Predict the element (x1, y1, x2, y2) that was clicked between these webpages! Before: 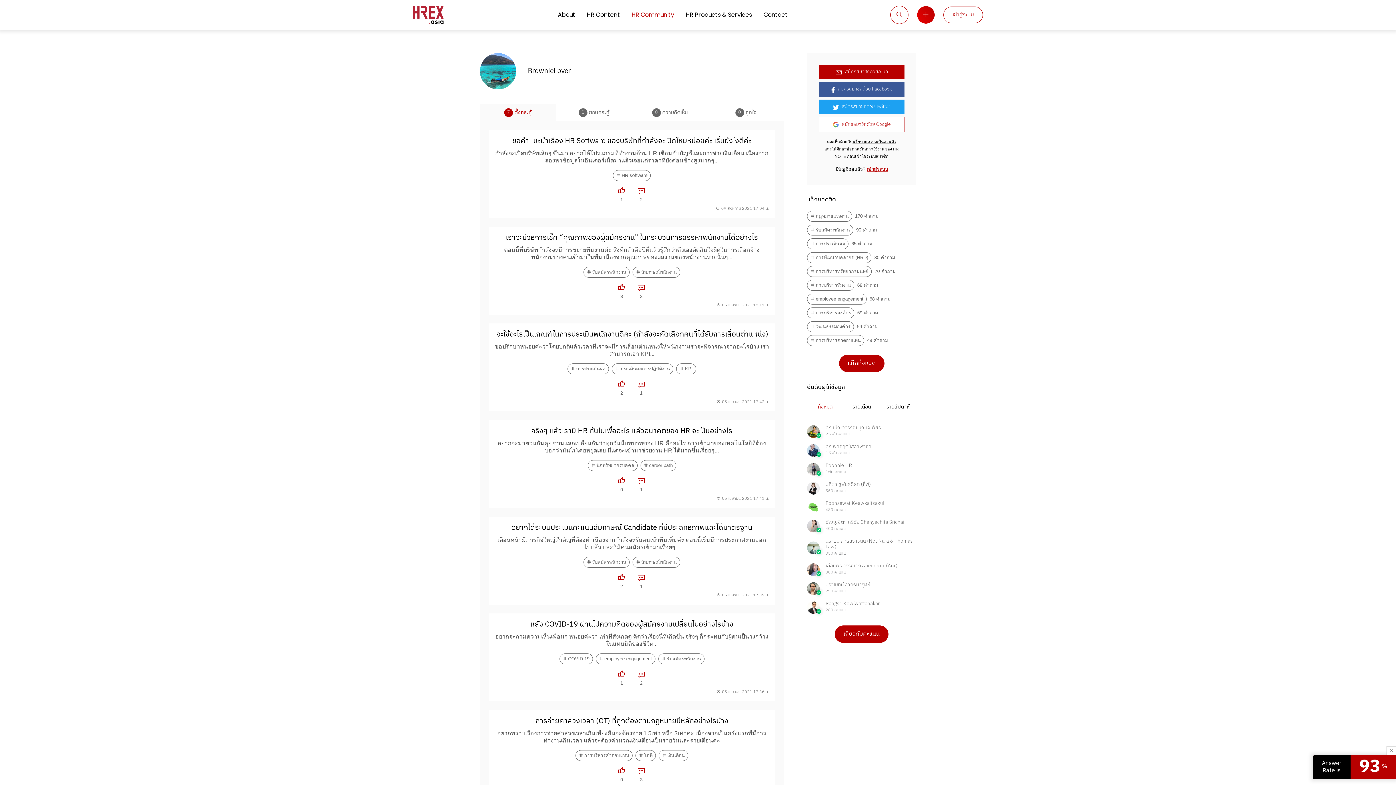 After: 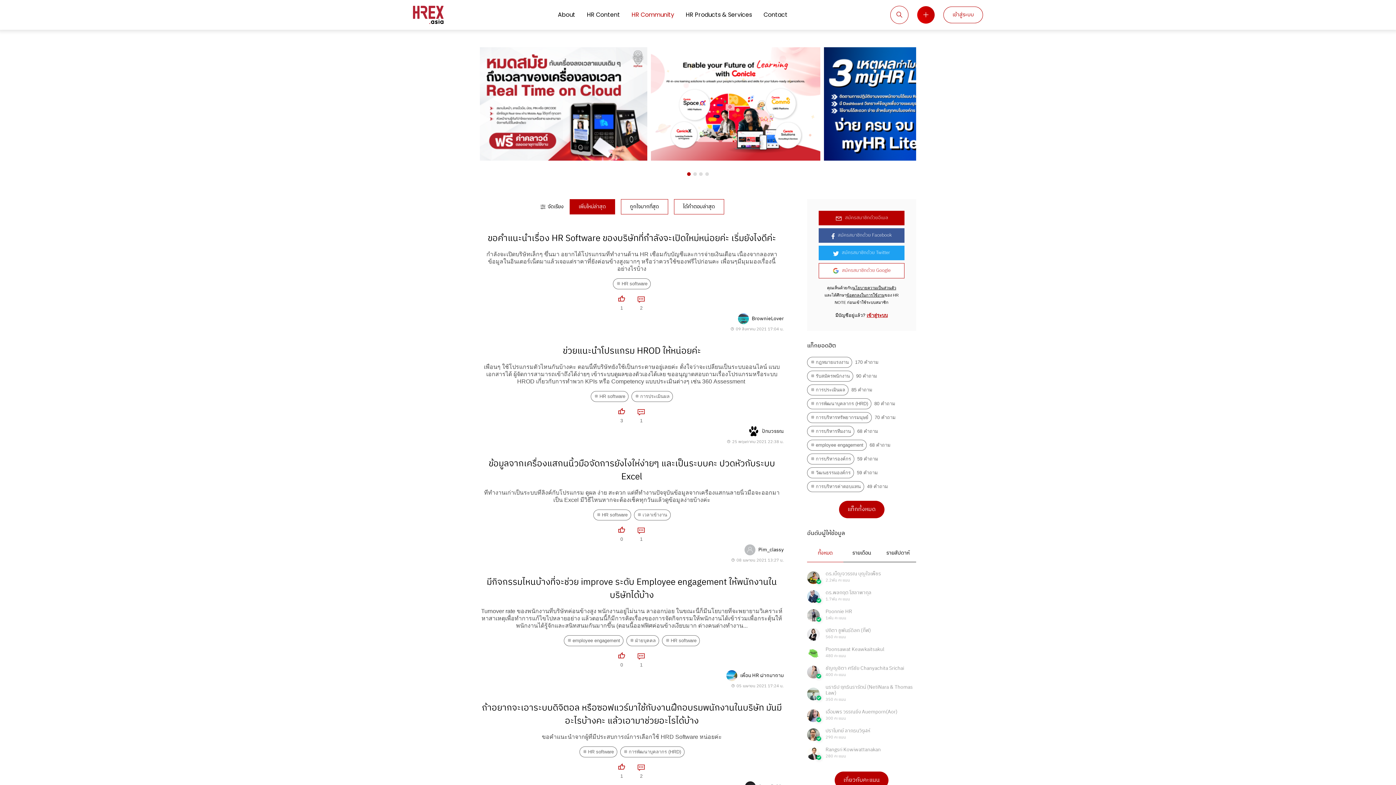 Action: label: HR software bbox: (613, 170, 650, 181)